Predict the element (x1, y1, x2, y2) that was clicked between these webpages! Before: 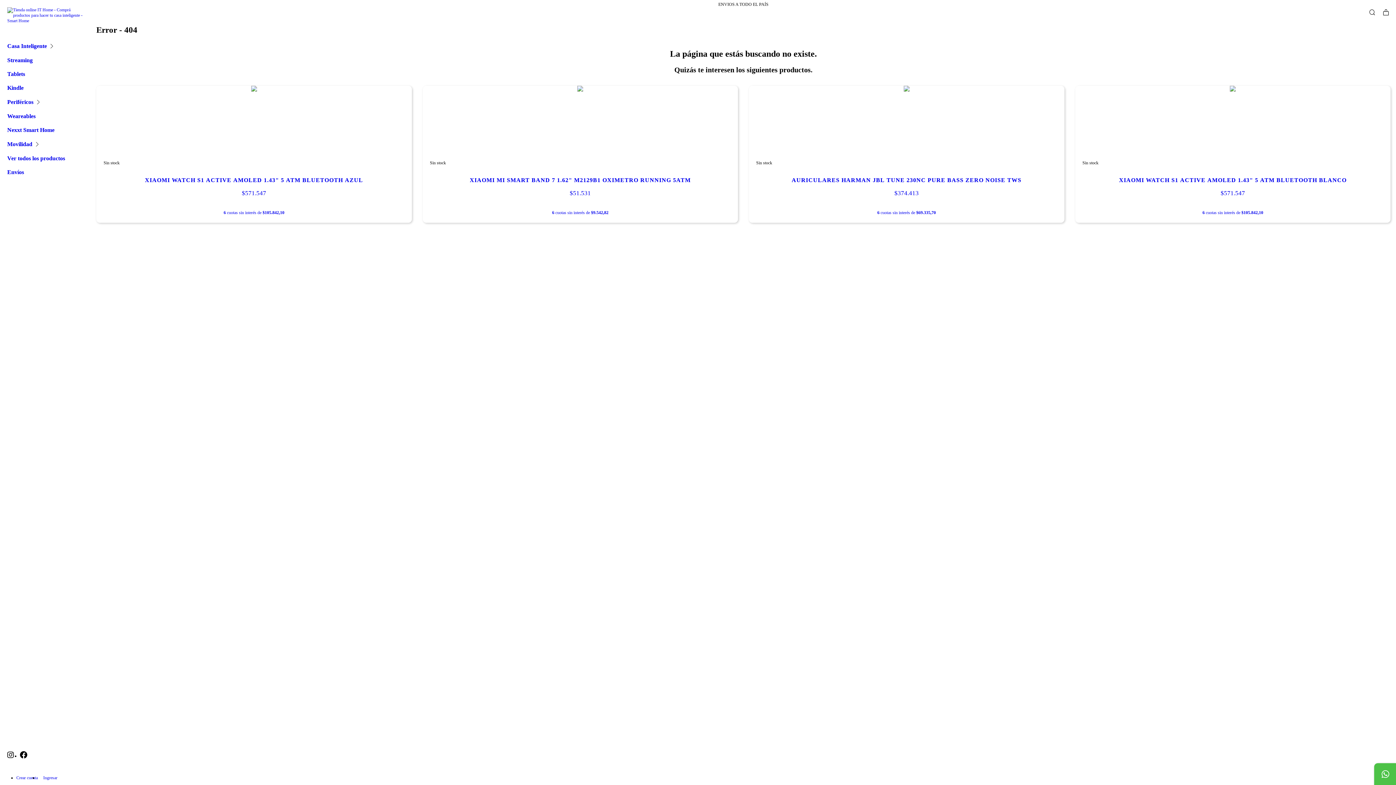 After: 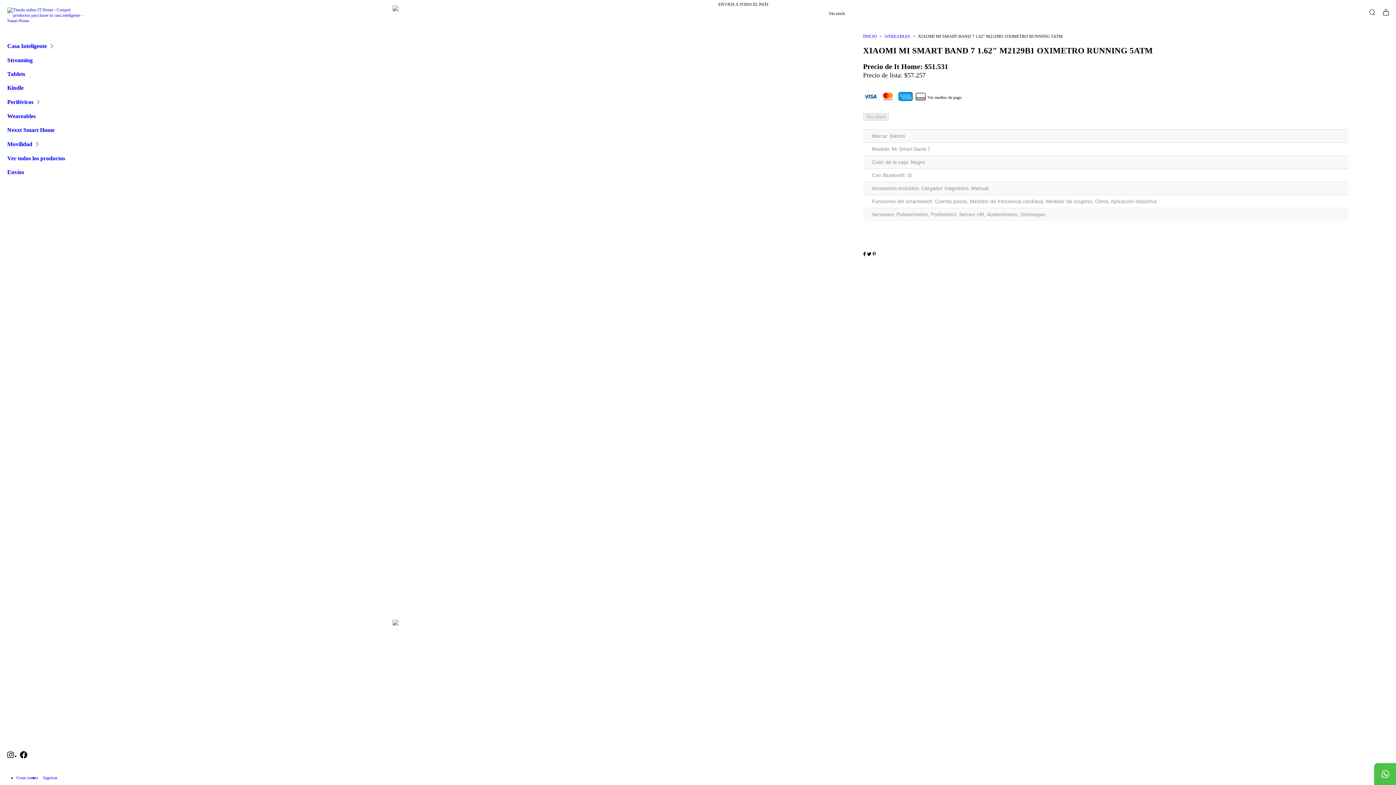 Action: label: XIAOMI MI SMART BAND 7 1.62" M2129B1 OXIMETRO RUNNING 5ATM
$51.531
﻿
6 cuotas sin interés de $9.542,82 bbox: (430, 176, 730, 215)